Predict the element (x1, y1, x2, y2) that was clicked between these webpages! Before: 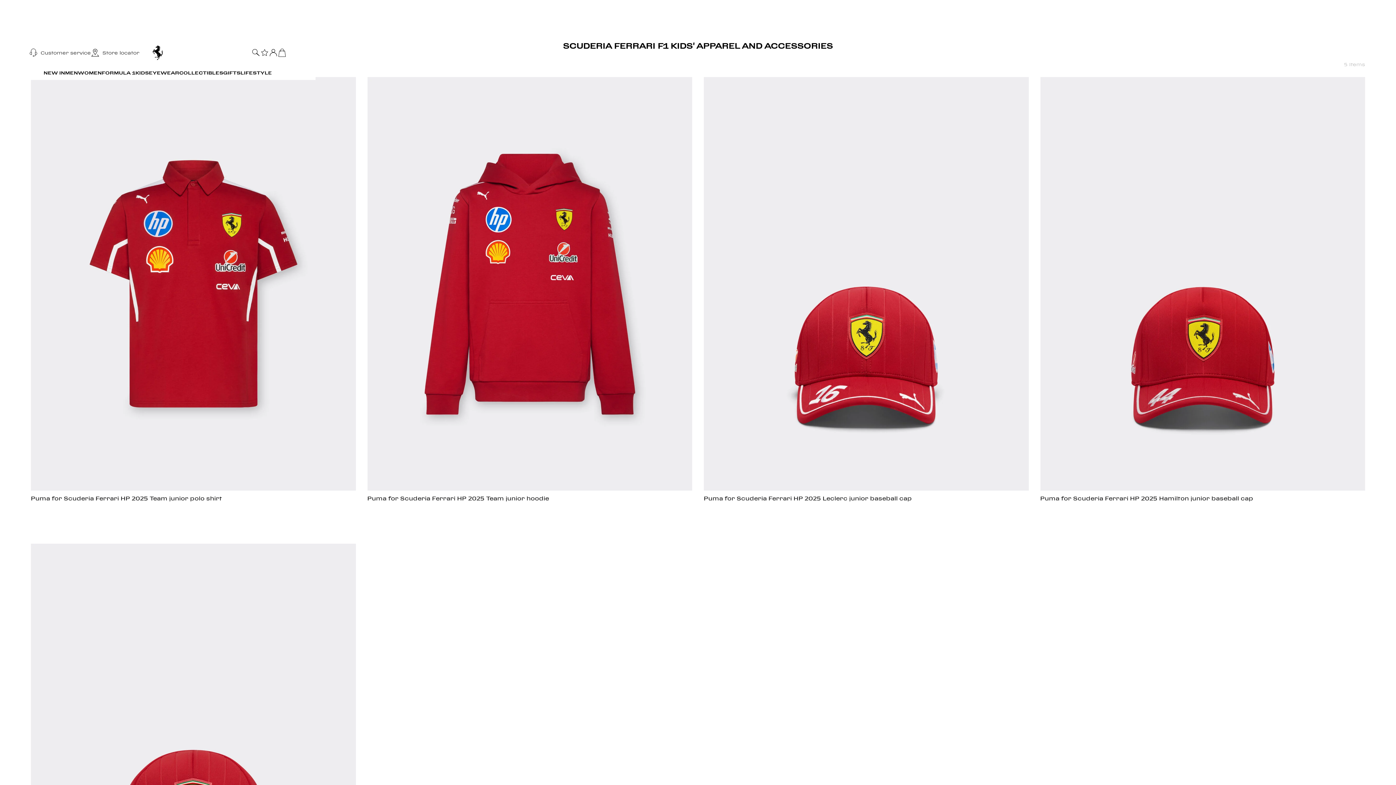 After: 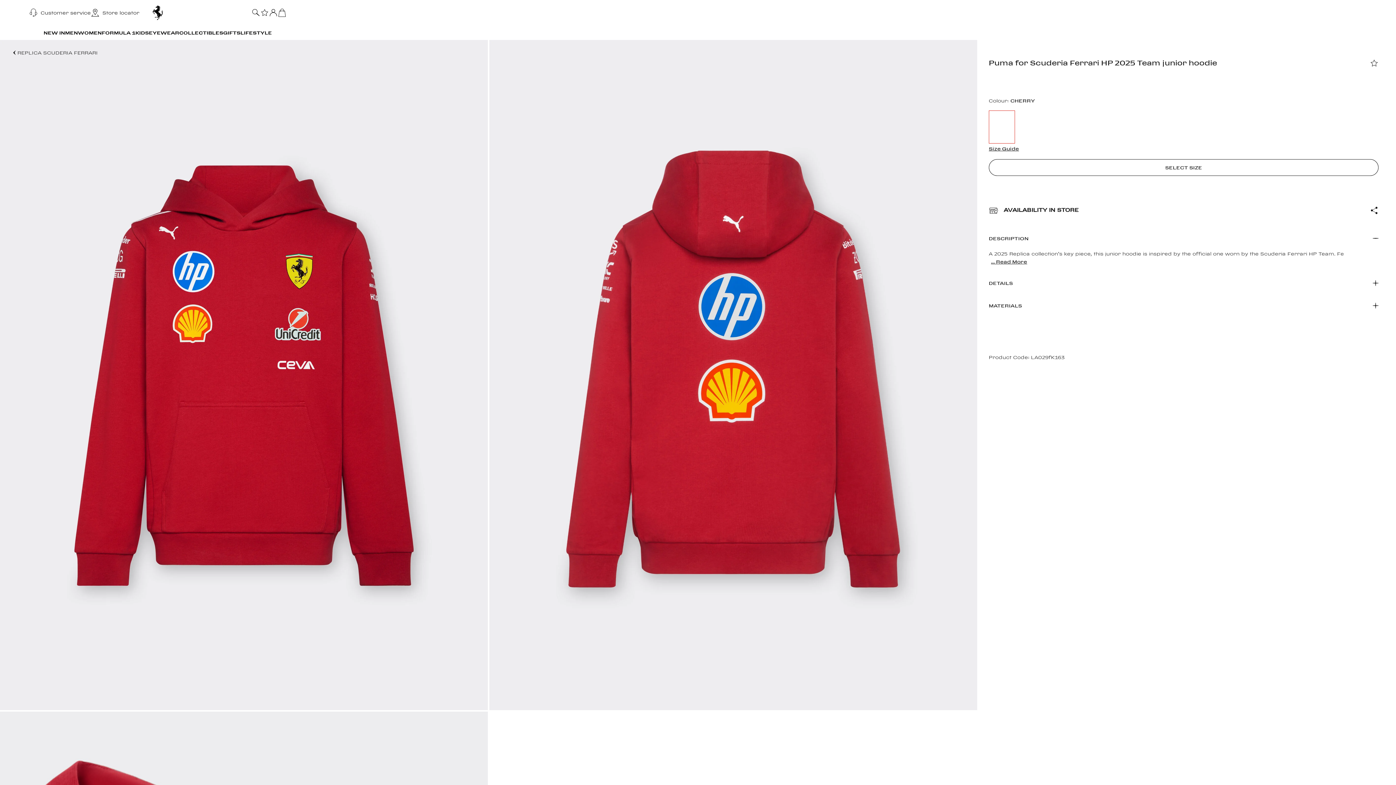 Action: bbox: (367, 77, 692, 491)